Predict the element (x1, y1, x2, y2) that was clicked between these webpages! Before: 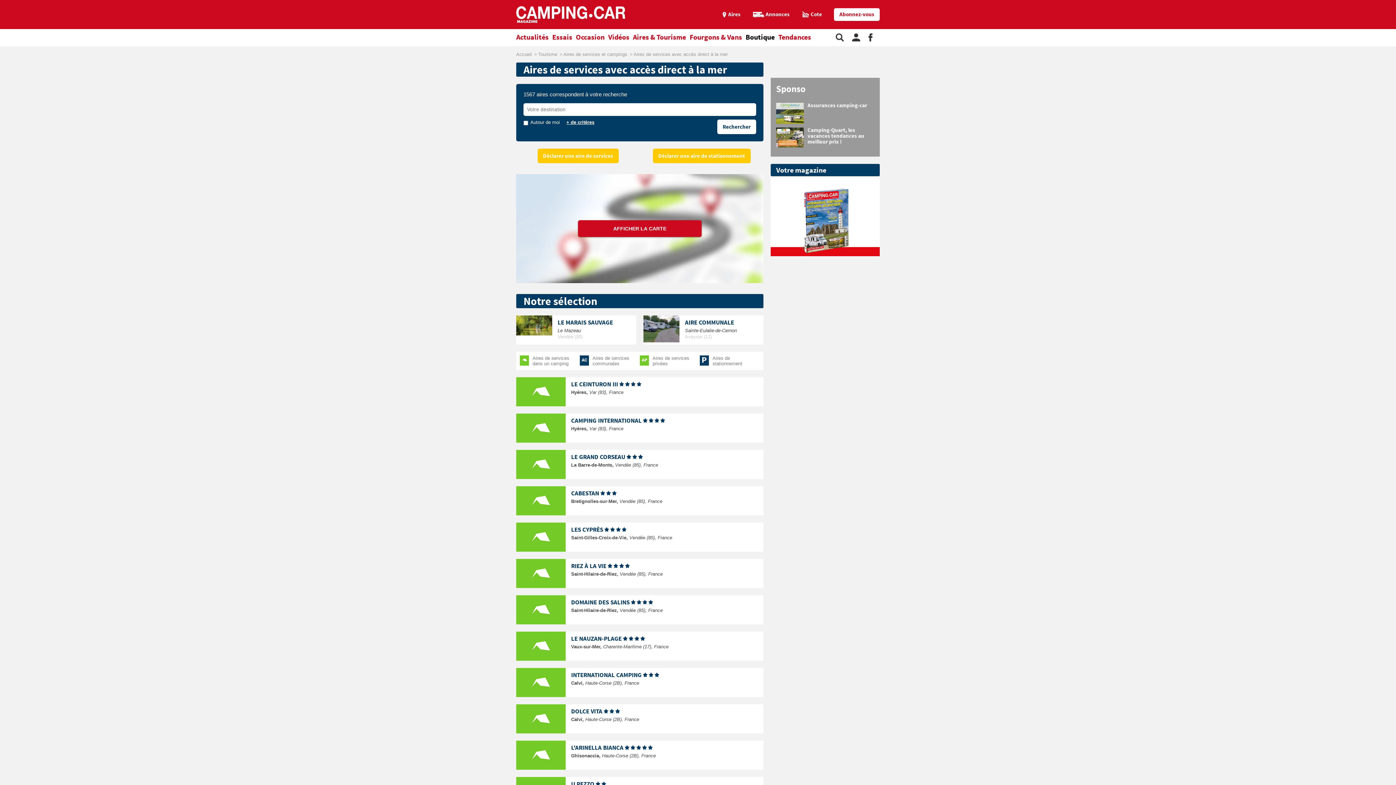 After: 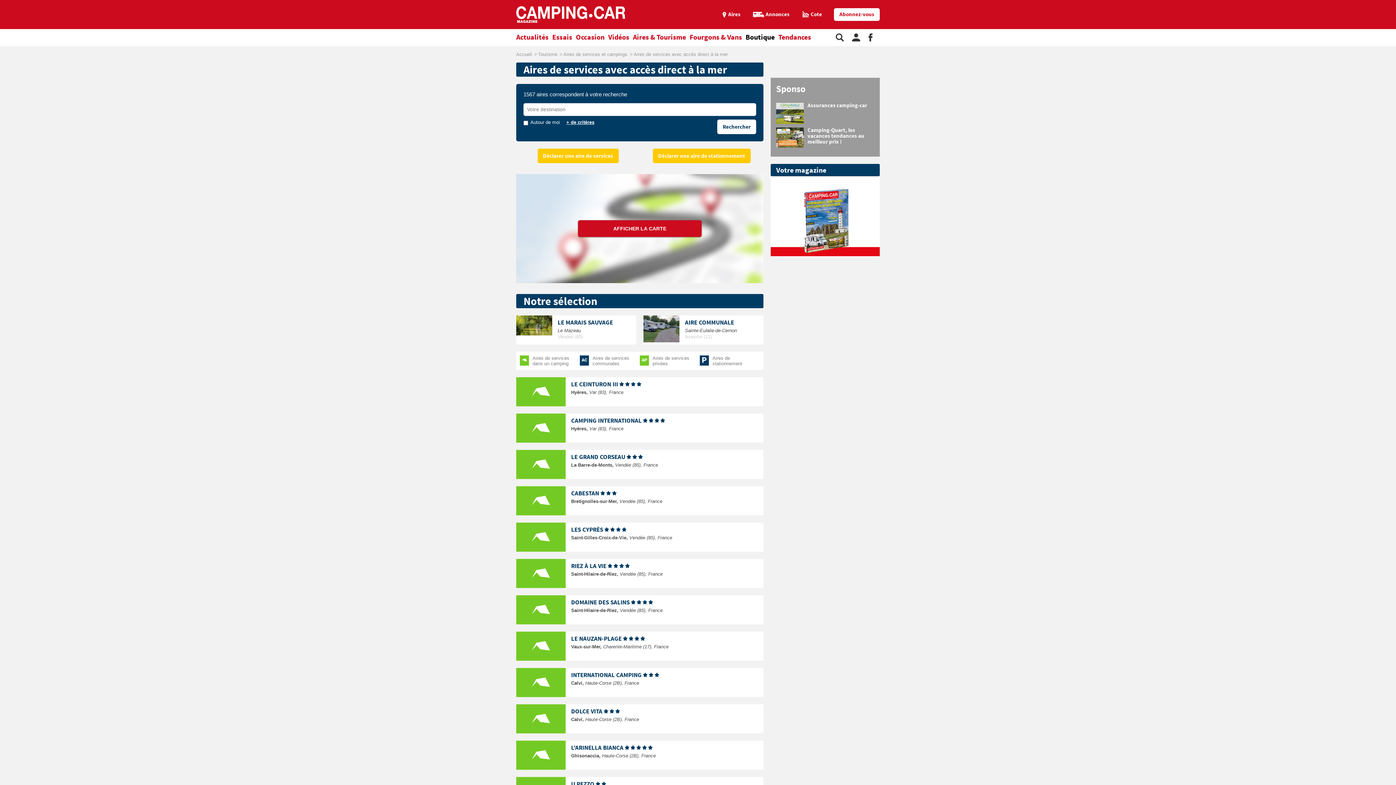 Action: bbox: (1378, 1, 1396, 3) label: Aller à la recherche